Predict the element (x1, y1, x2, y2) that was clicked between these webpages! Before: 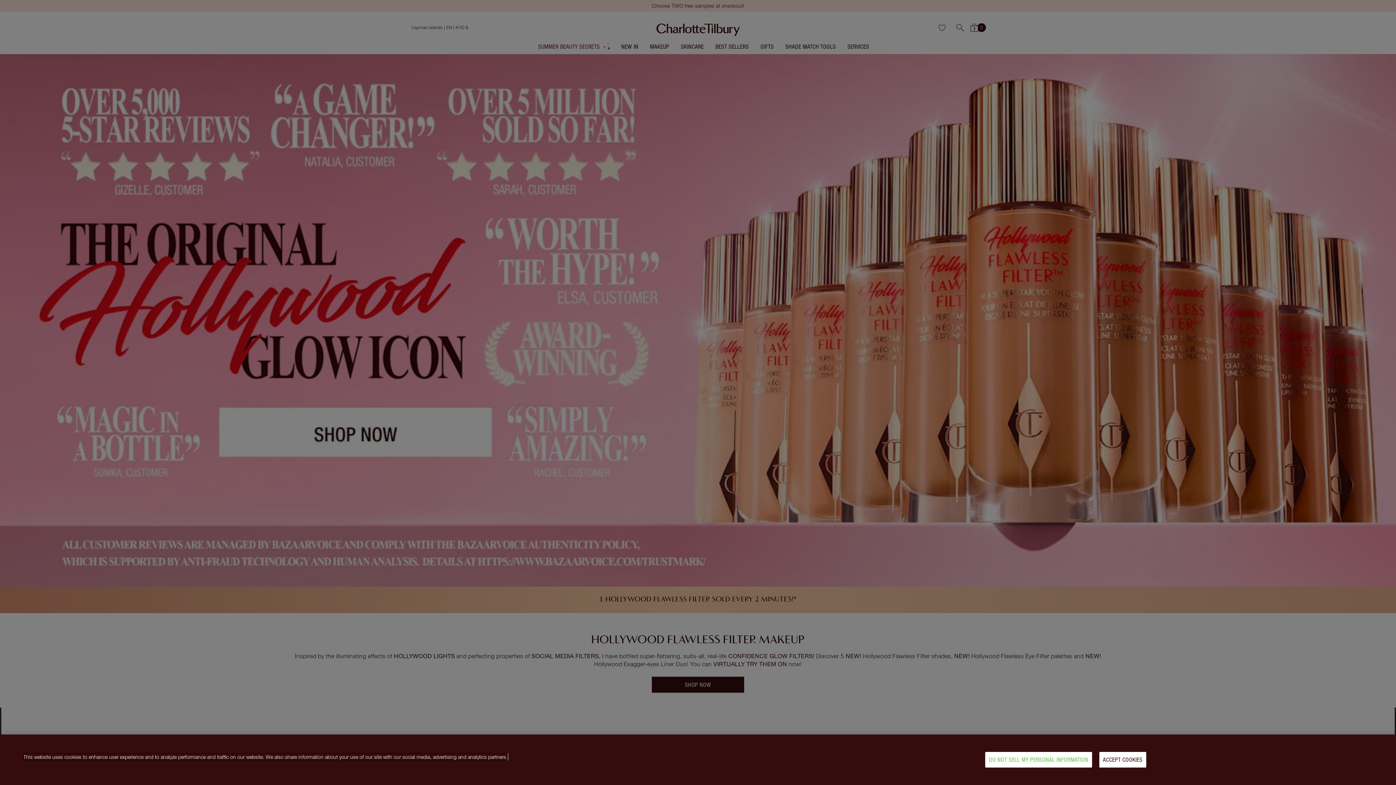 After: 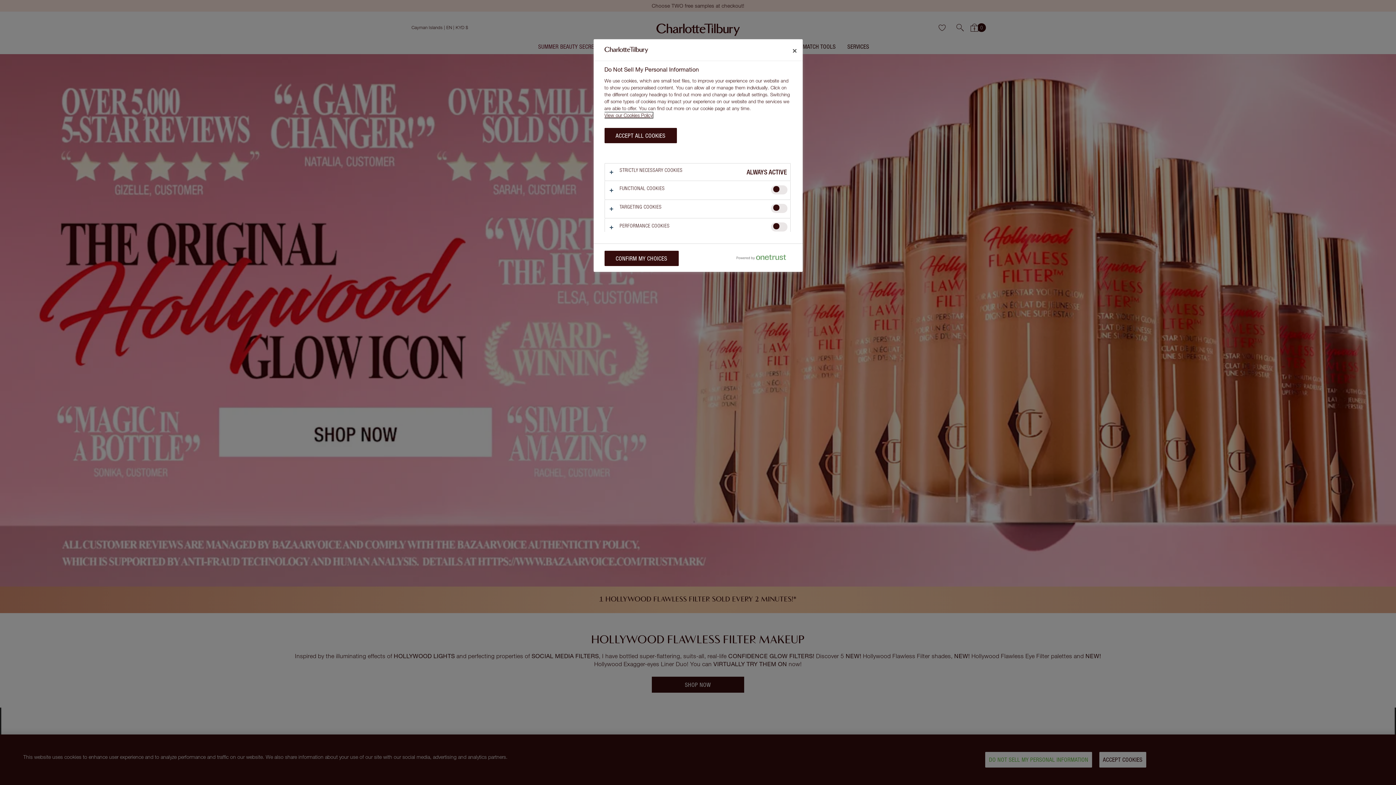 Action: label: DO NOT SELL MY PERSONAL INFORMATION bbox: (985, 752, 1092, 768)